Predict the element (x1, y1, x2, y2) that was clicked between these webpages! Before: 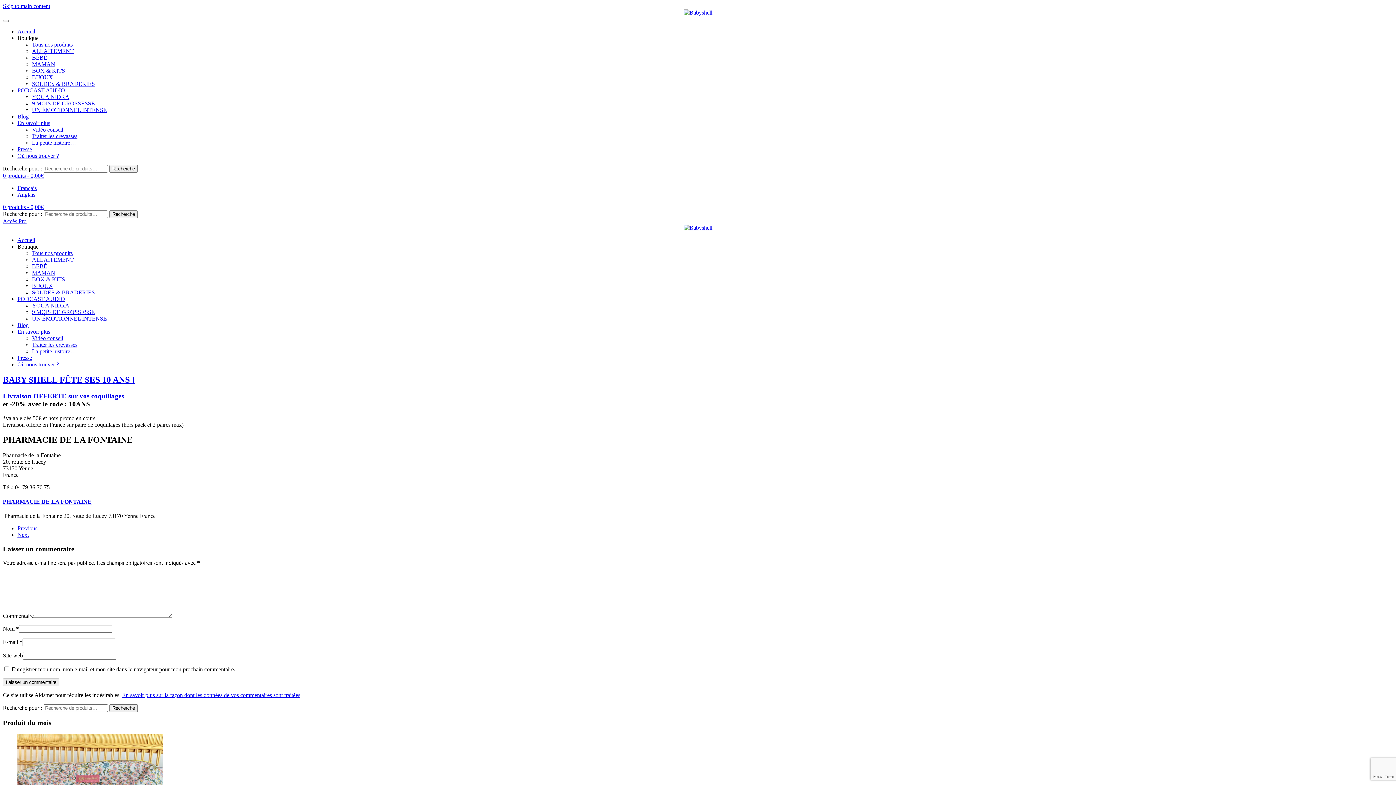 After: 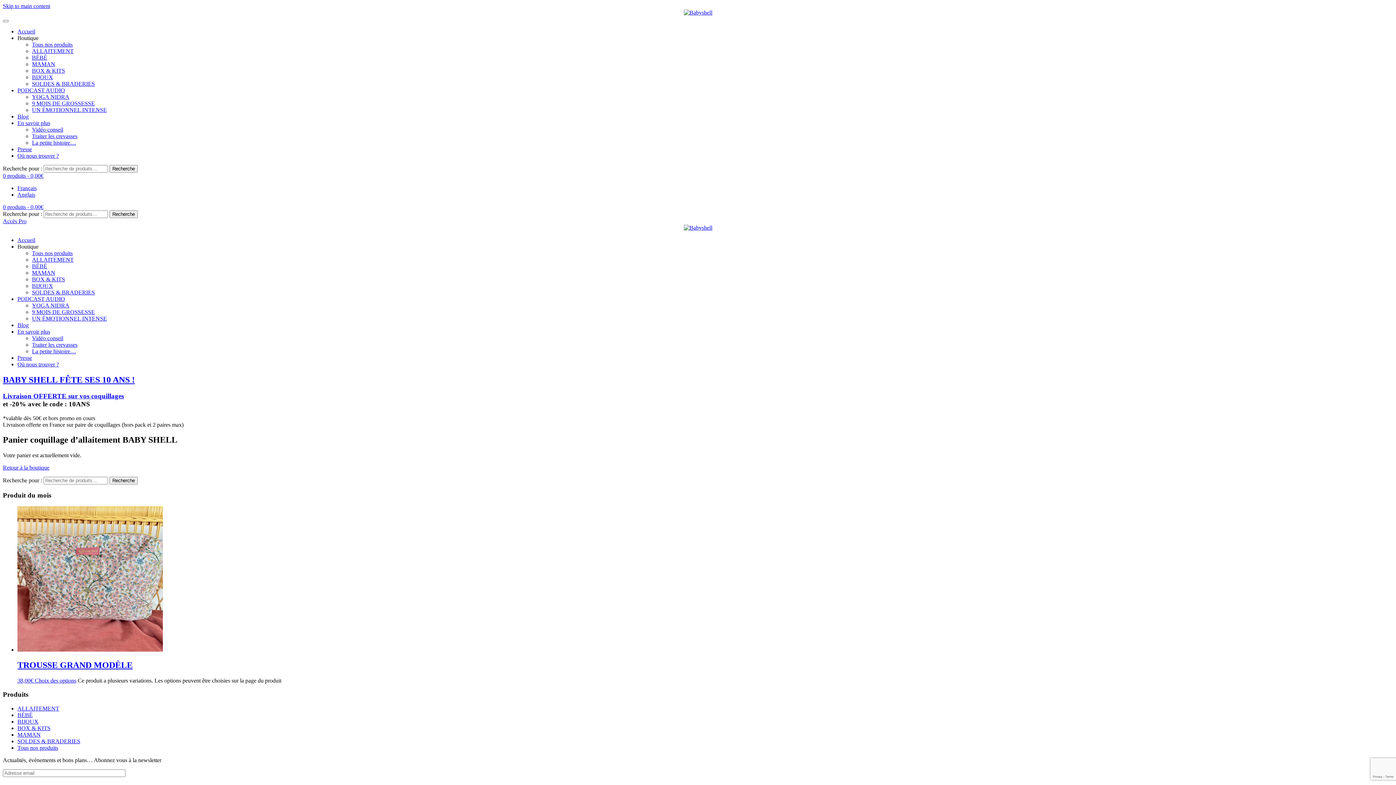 Action: bbox: (2, 204, 43, 210) label: 0 produits - 0,00€